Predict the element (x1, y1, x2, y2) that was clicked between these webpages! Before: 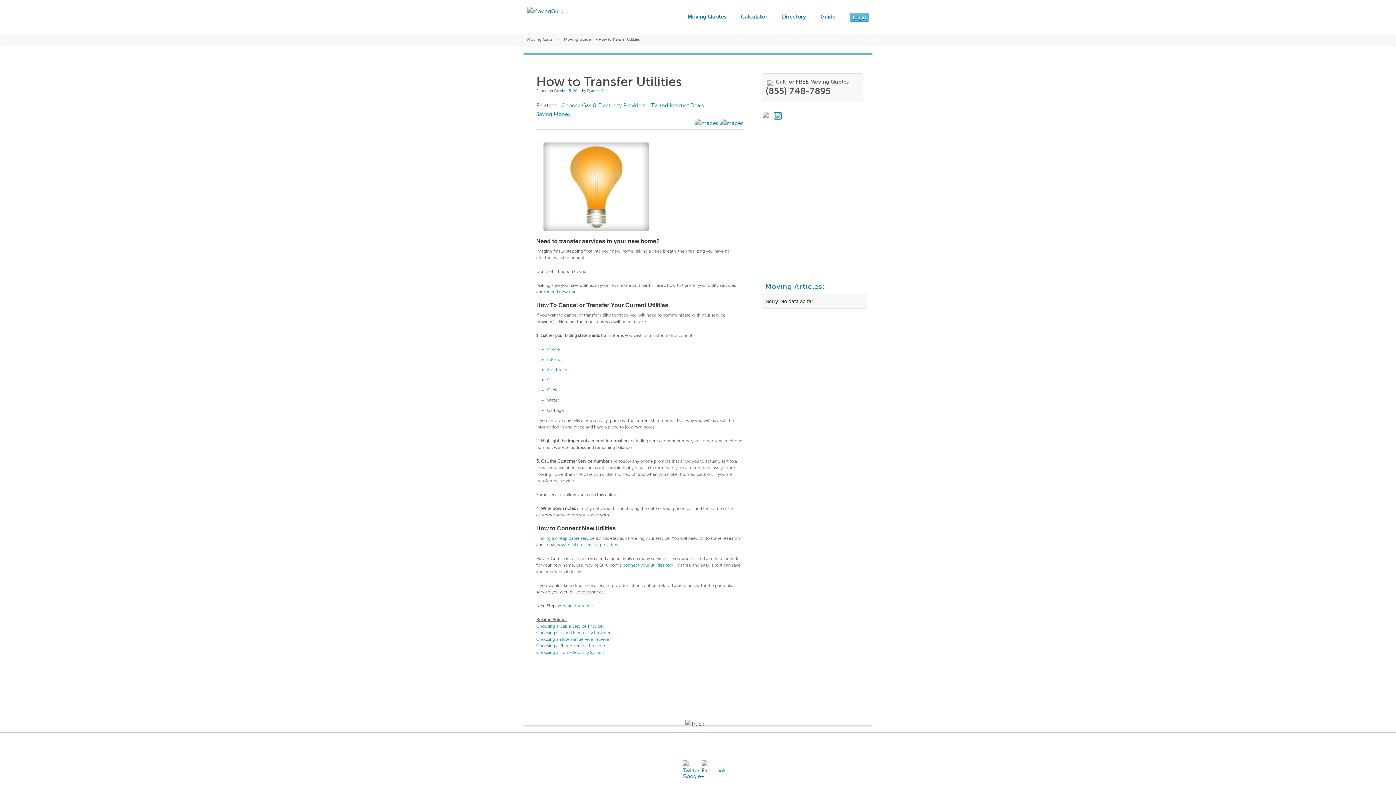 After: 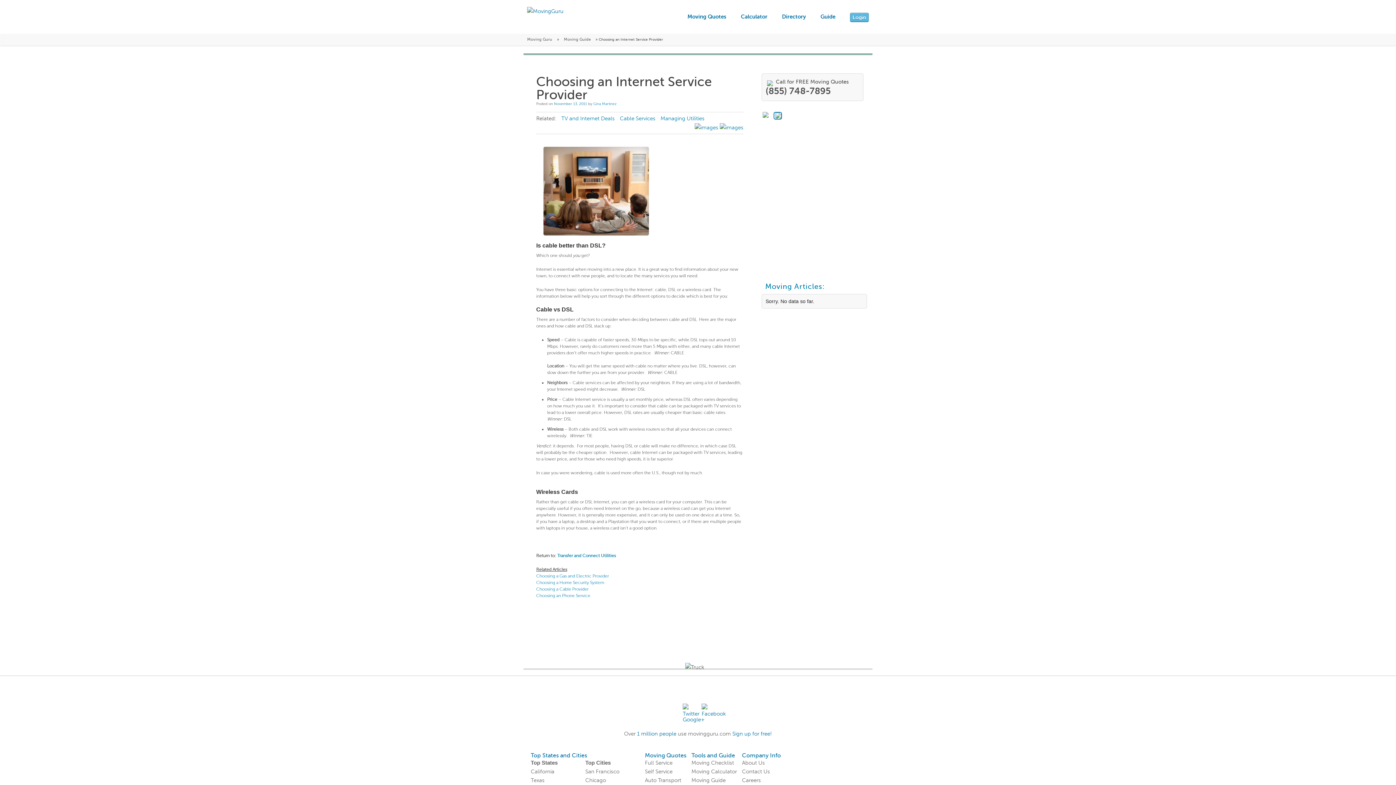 Action: bbox: (547, 357, 562, 362) label: Internet